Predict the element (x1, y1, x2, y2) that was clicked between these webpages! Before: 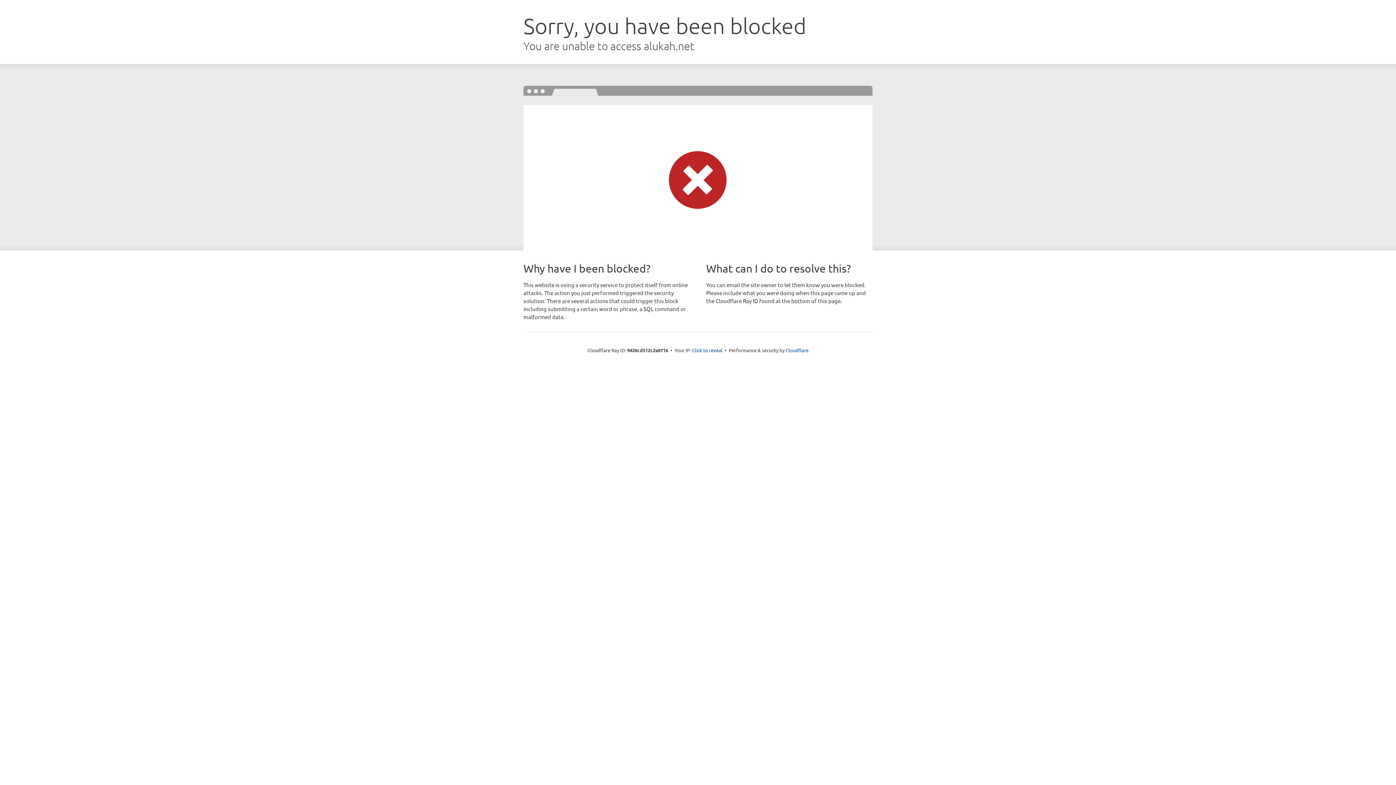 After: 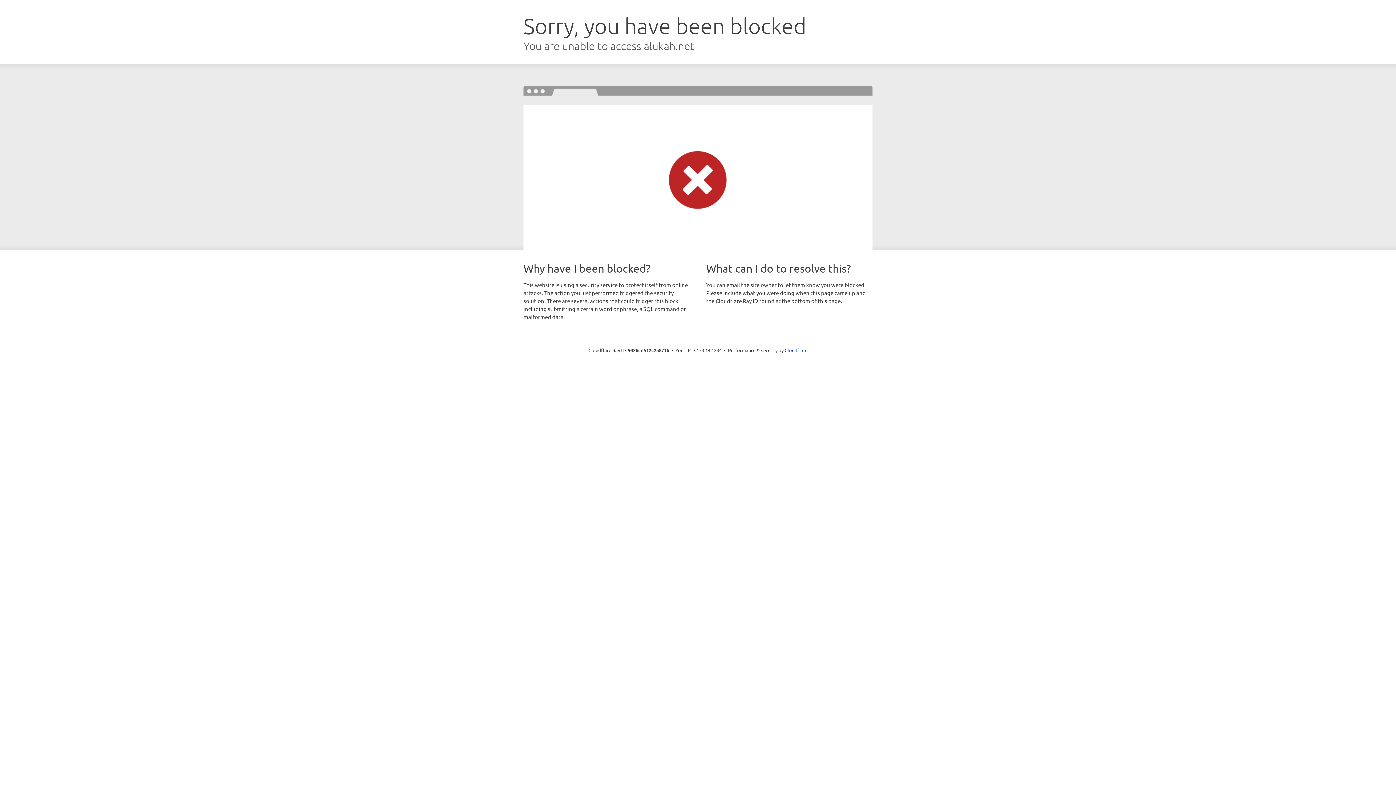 Action: bbox: (692, 346, 722, 353) label: Click to reveal